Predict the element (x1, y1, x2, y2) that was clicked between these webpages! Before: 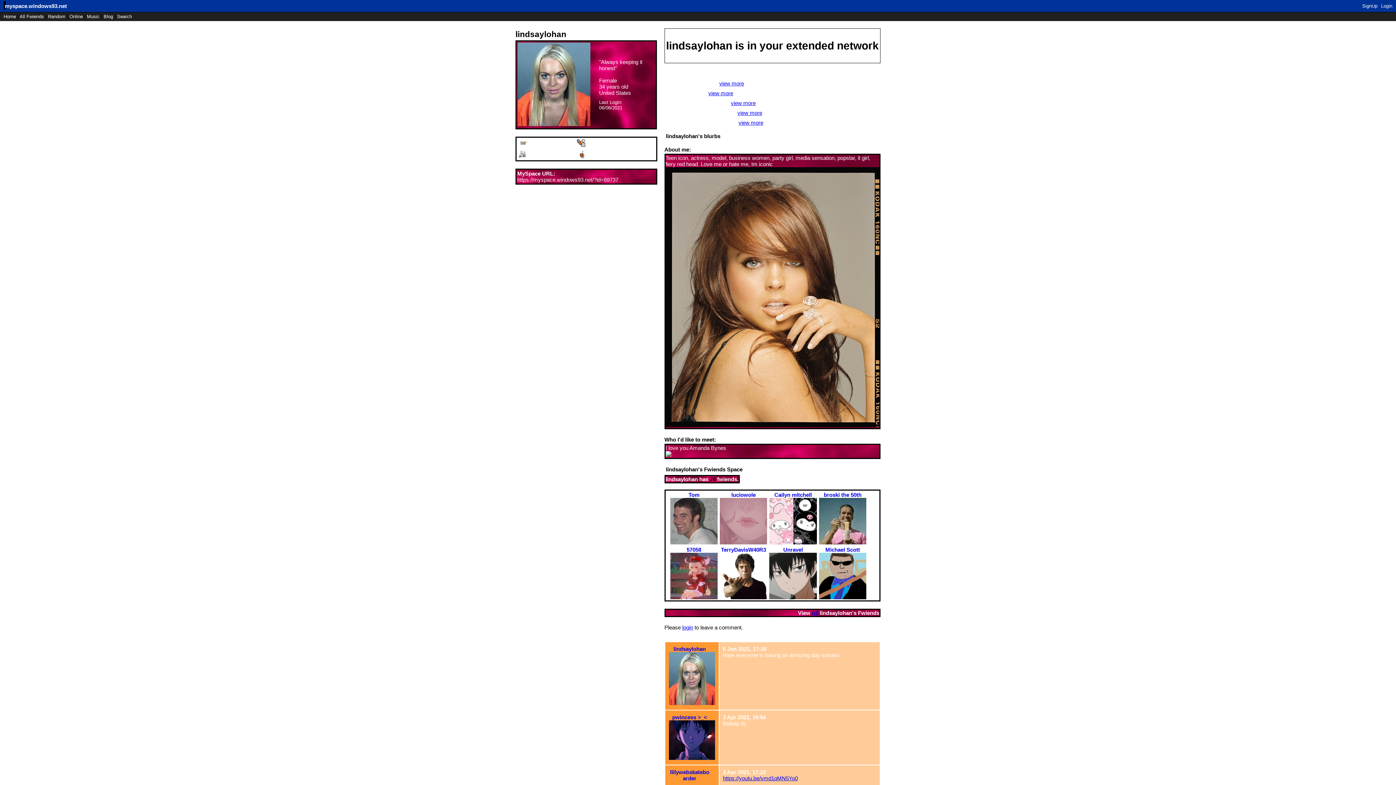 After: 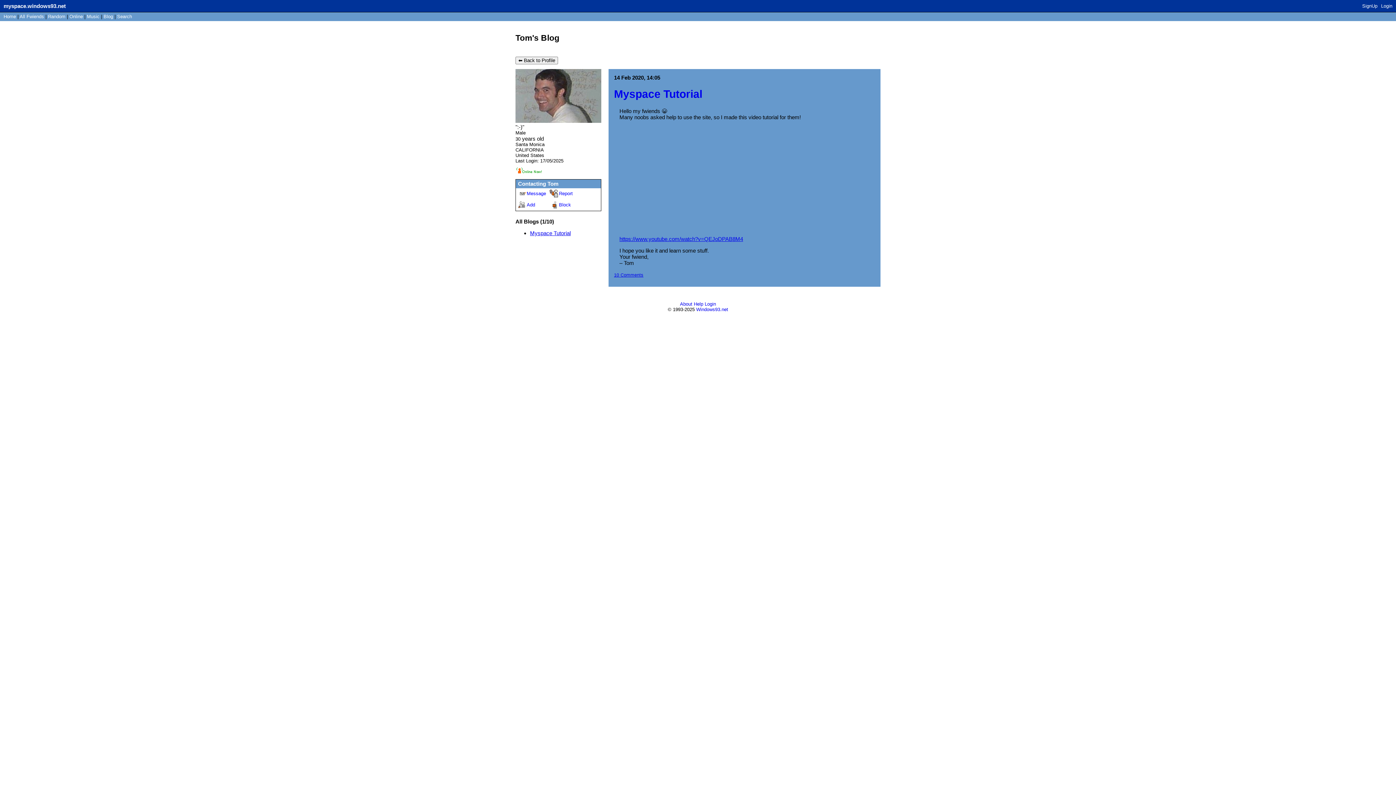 Action: label: Blog bbox: (103, 13, 113, 19)